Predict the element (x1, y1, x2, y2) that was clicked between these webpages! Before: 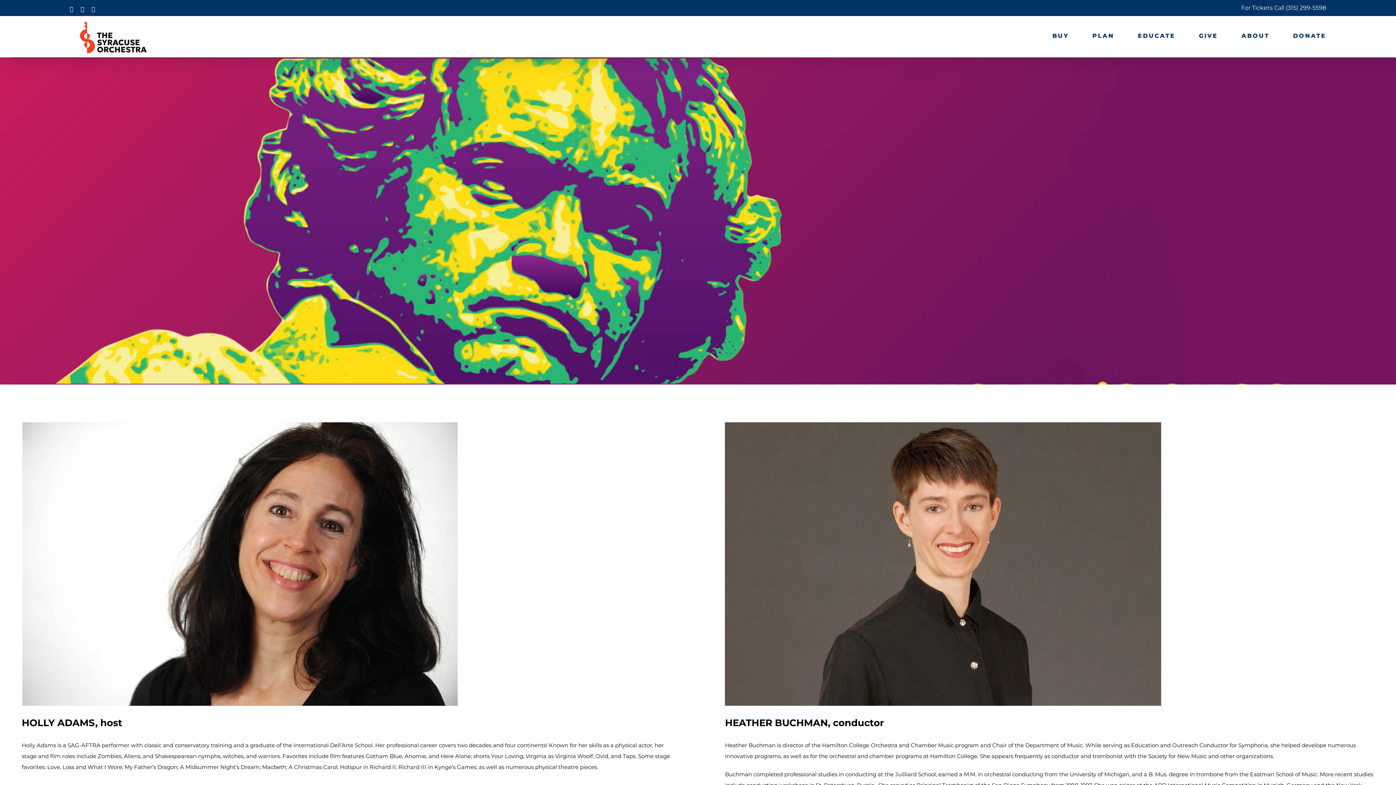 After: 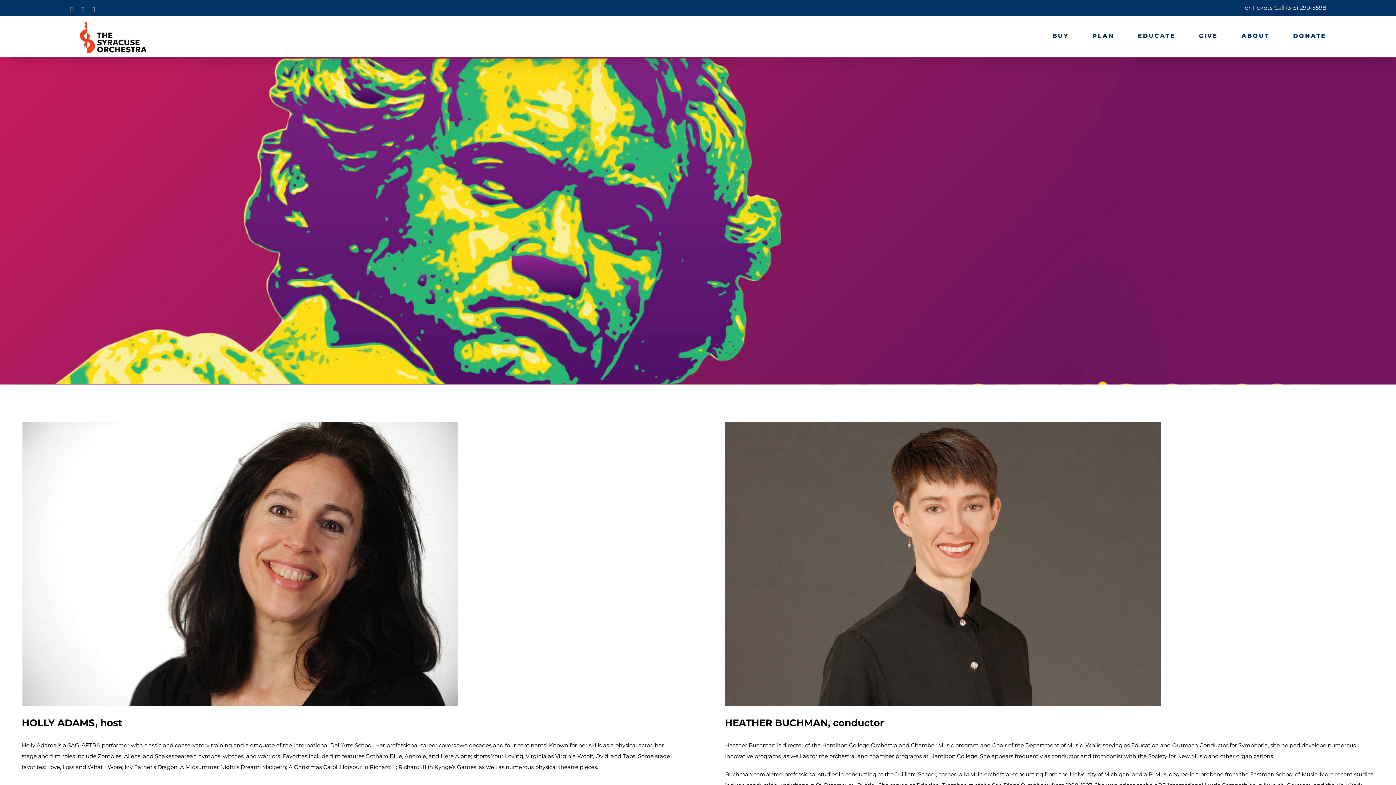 Action: bbox: (1286, 4, 1326, 11) label: (315) 299-5598